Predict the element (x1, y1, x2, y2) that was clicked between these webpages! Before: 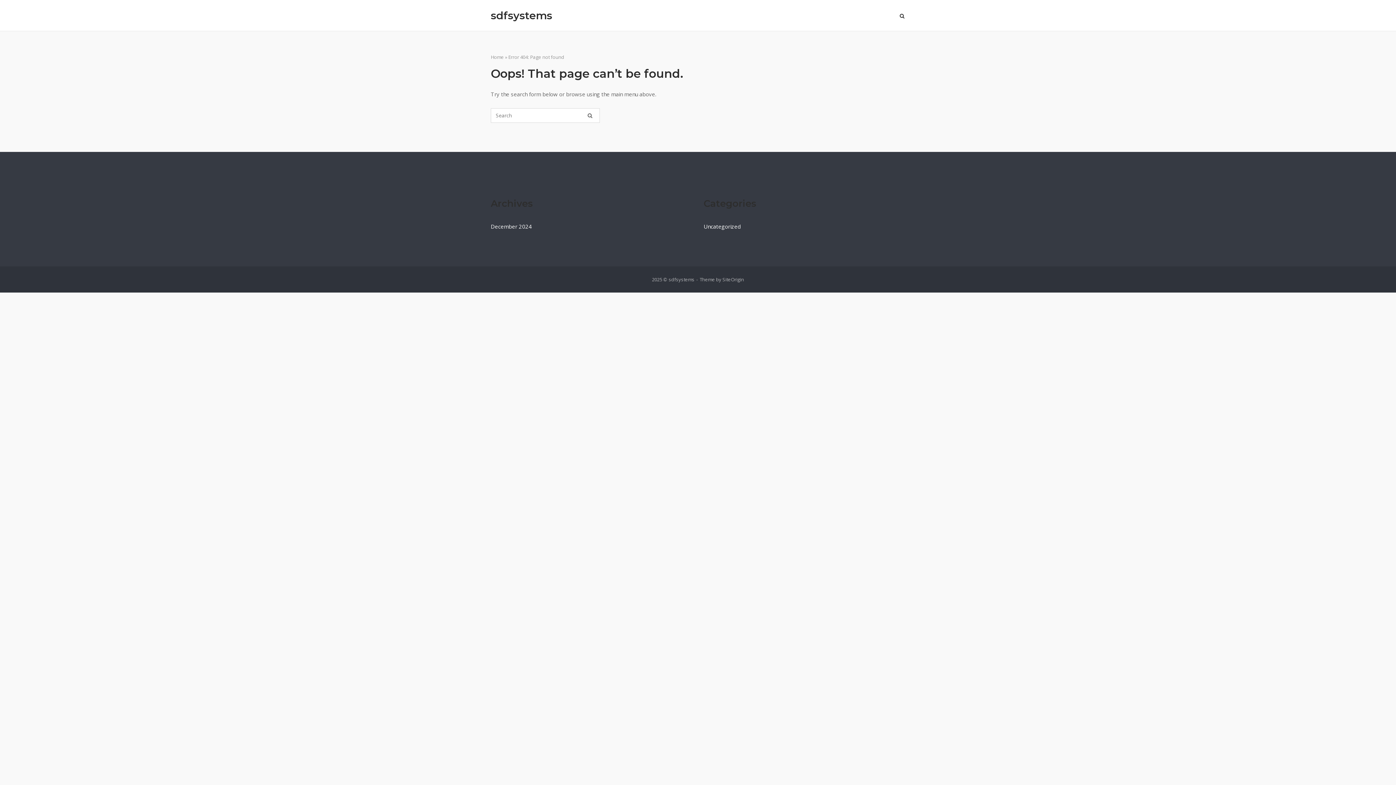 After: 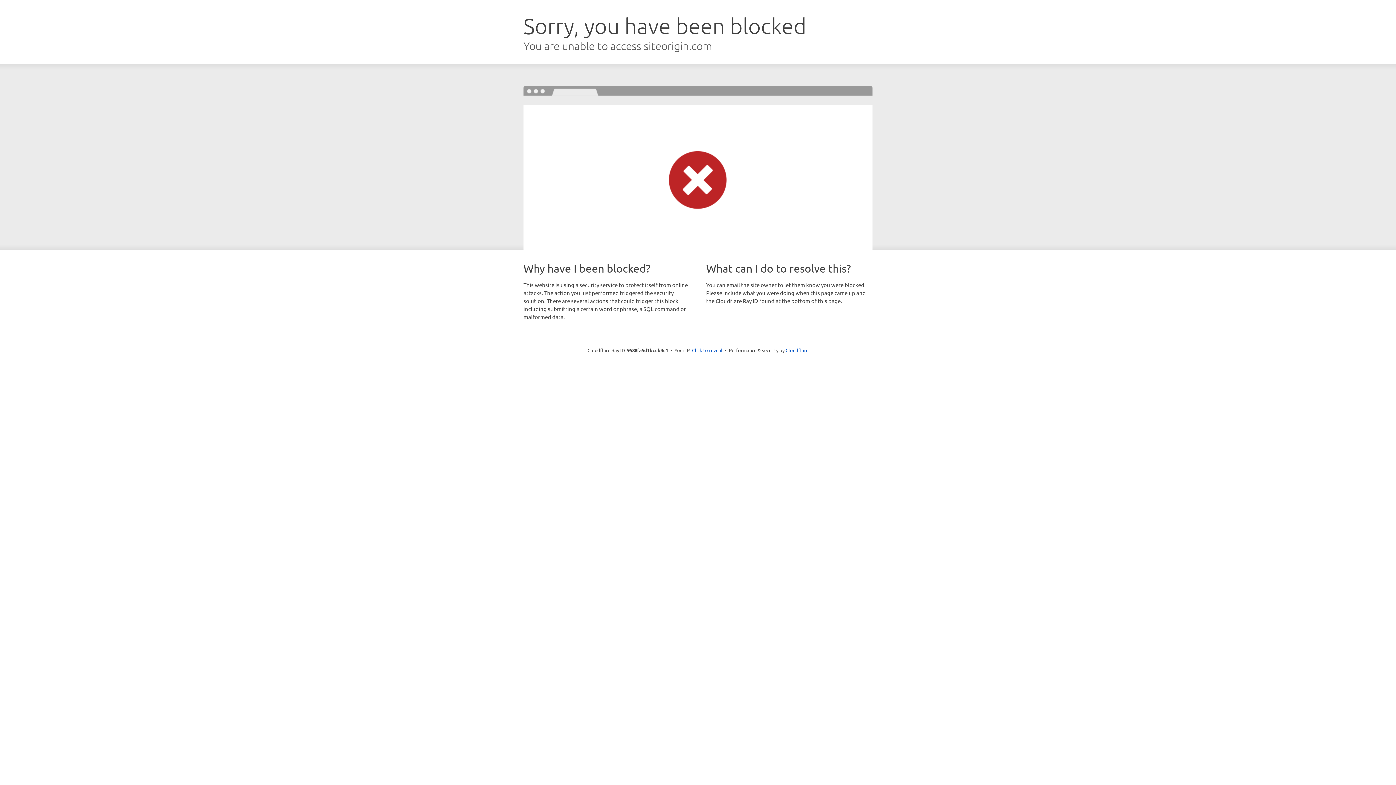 Action: label: SiteOrigin bbox: (722, 276, 744, 282)